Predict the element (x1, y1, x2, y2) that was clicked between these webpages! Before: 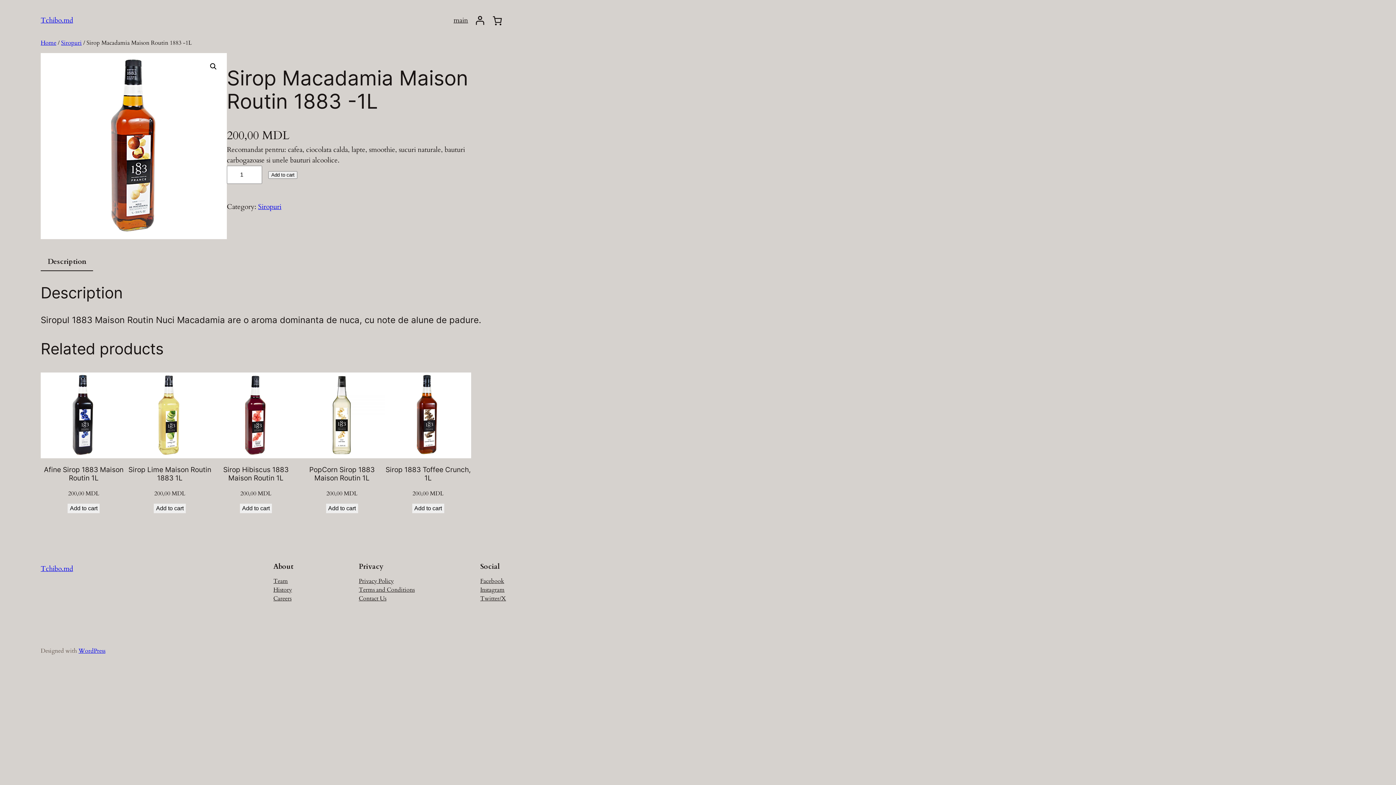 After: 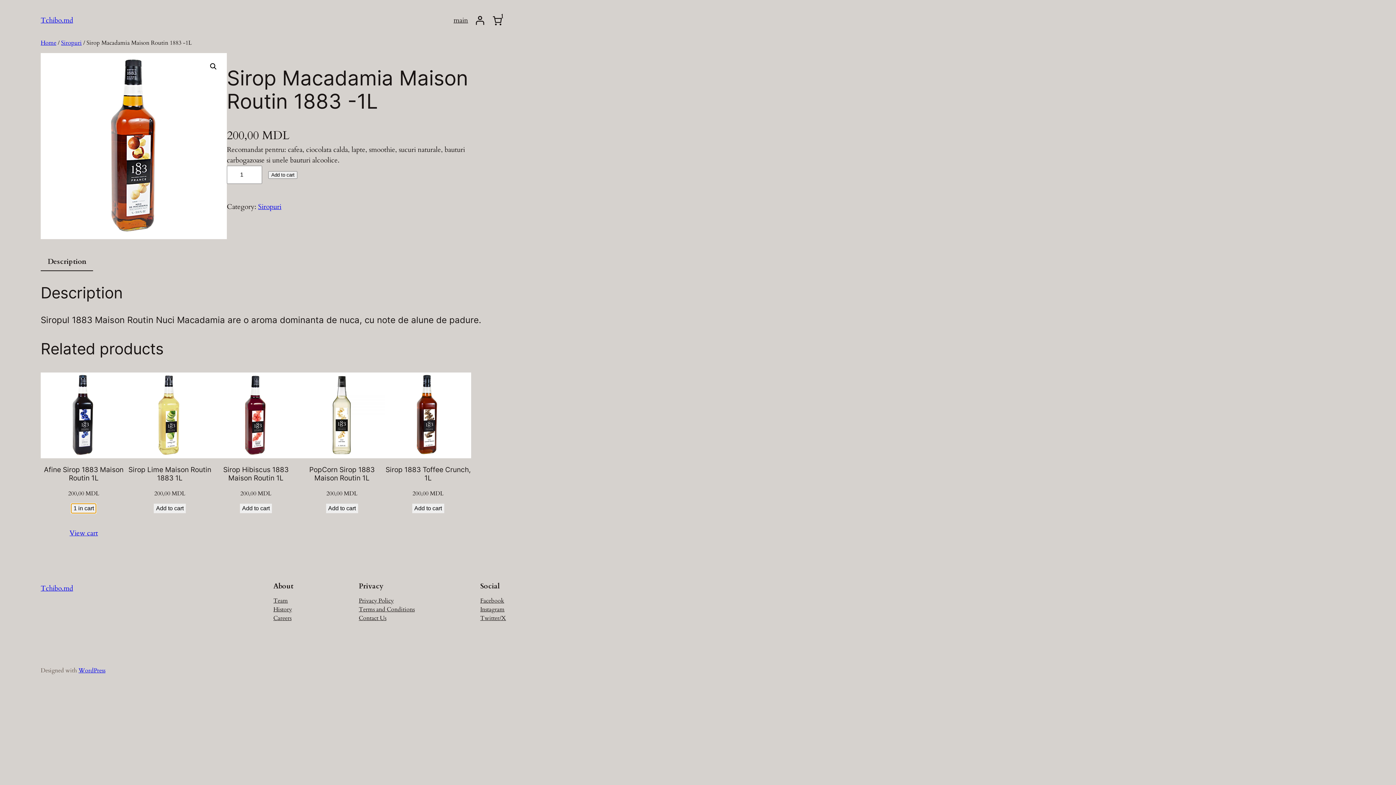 Action: bbox: (67, 503, 99, 513) label: Add to cart: “Afine Sirop 1883 Maison Routin 1L”